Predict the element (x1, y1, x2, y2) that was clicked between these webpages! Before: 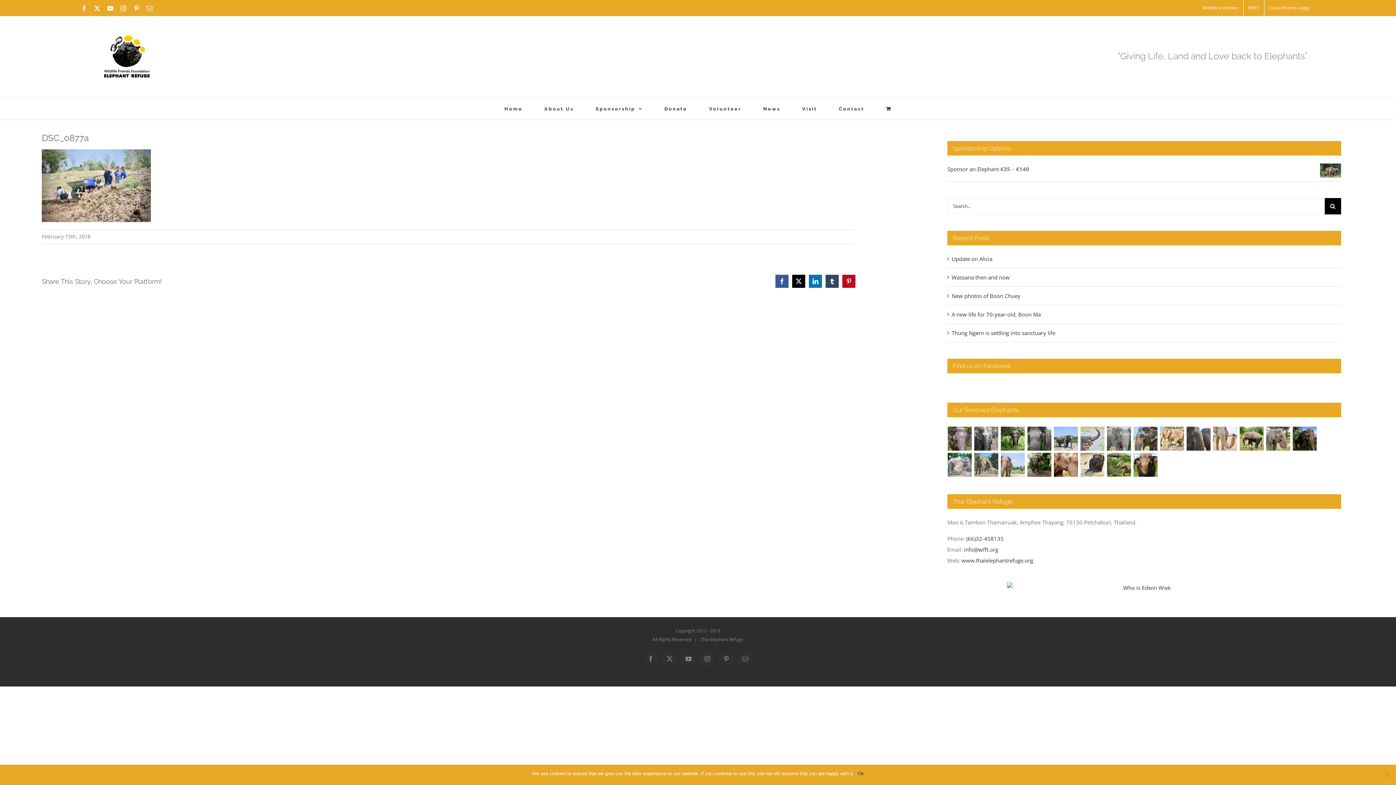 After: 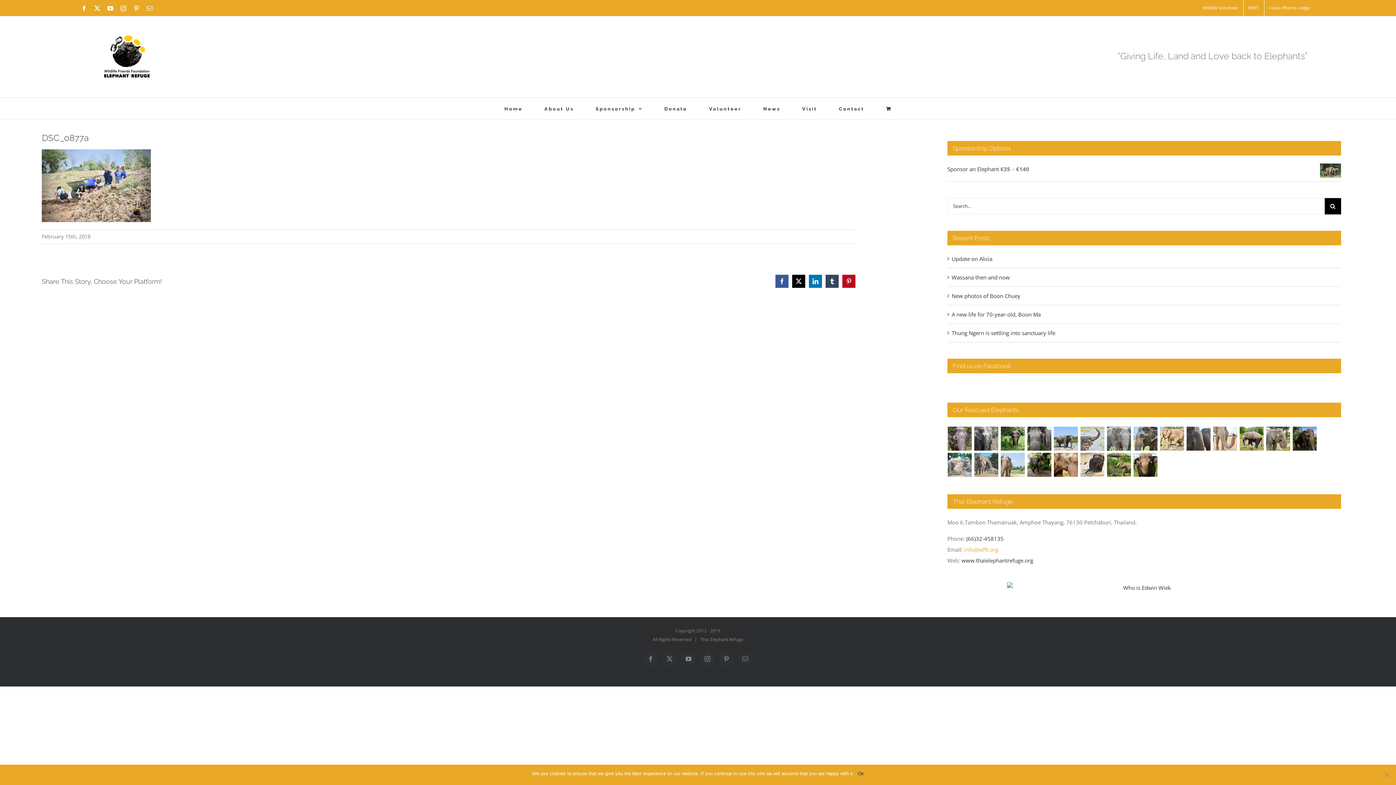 Action: label: info@wfft.org bbox: (964, 546, 998, 553)